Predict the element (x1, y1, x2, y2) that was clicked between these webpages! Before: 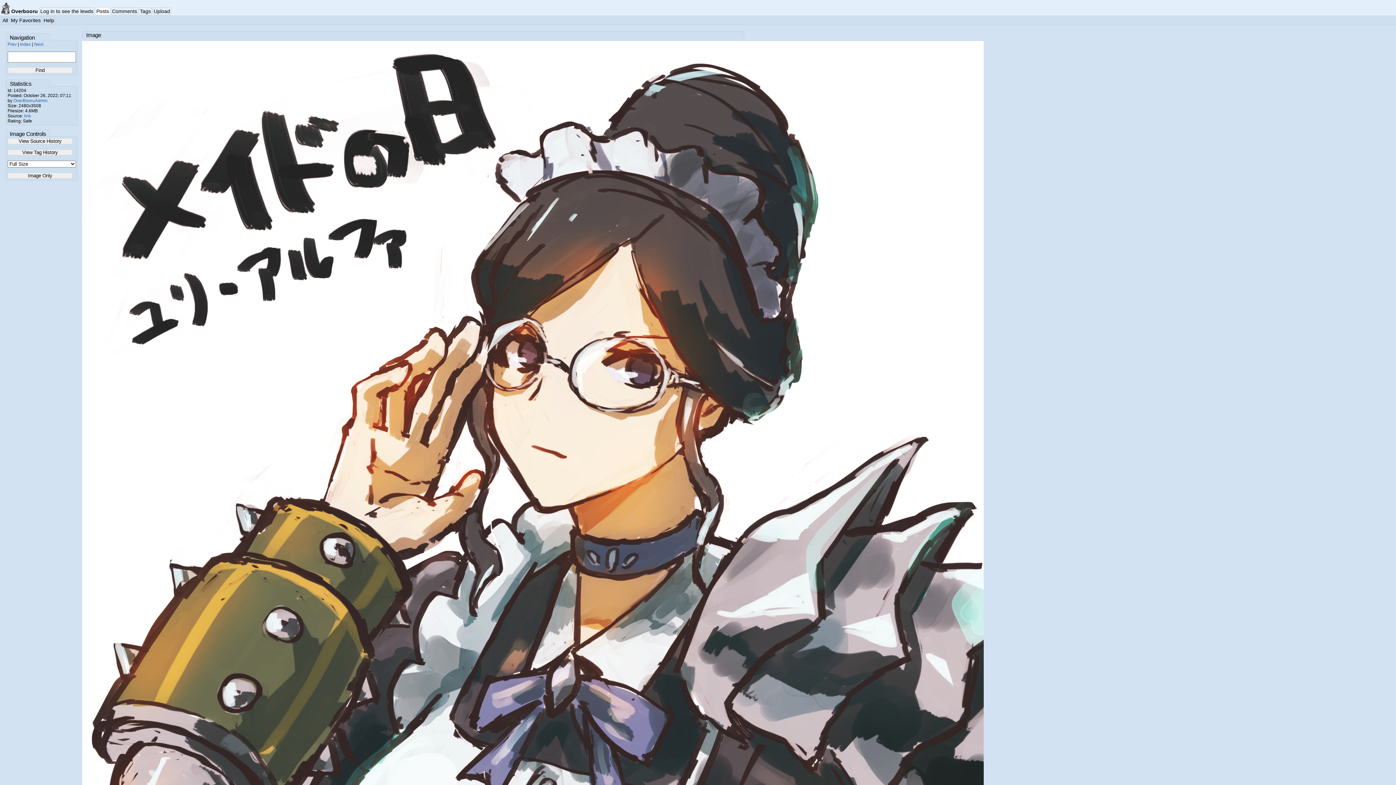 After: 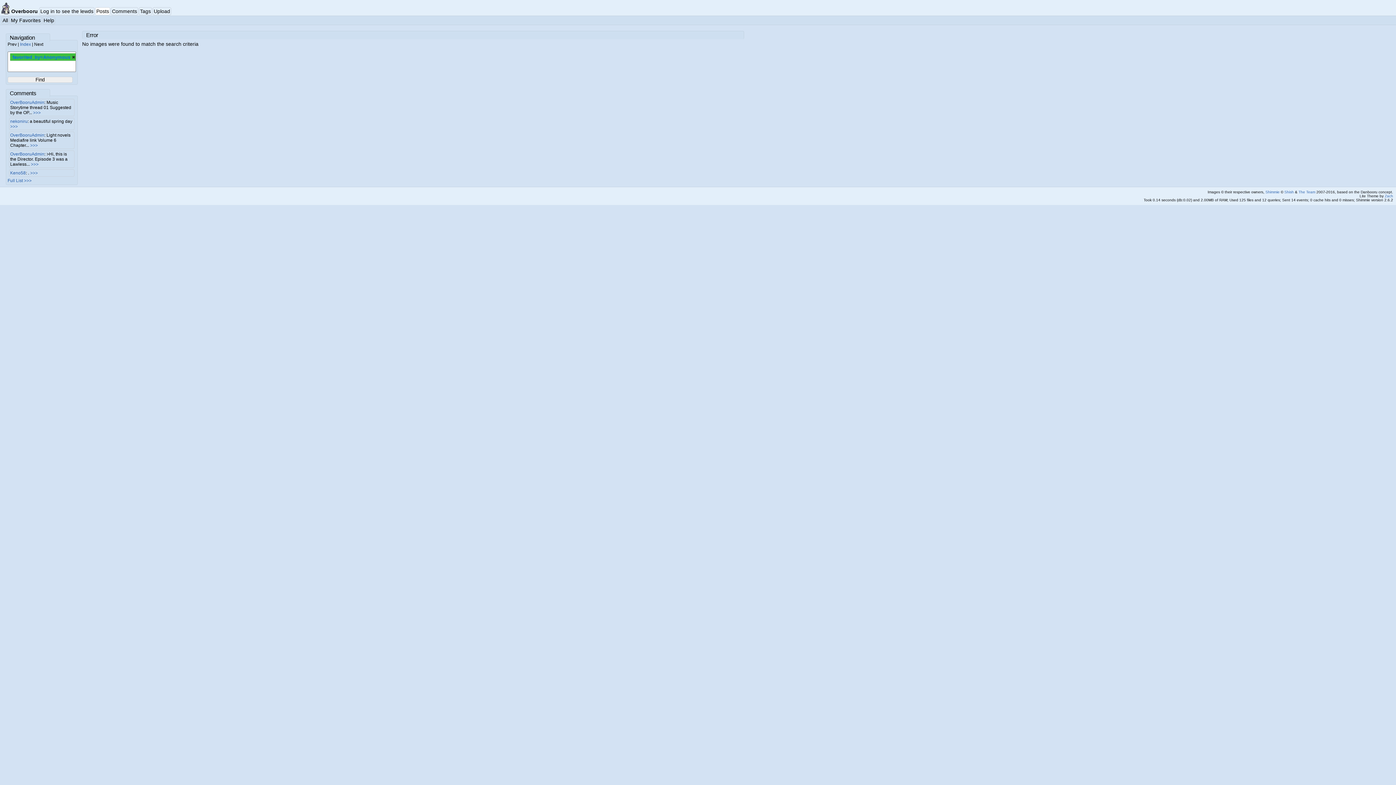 Action: label: My Favorites bbox: (9, 16, 41, 24)